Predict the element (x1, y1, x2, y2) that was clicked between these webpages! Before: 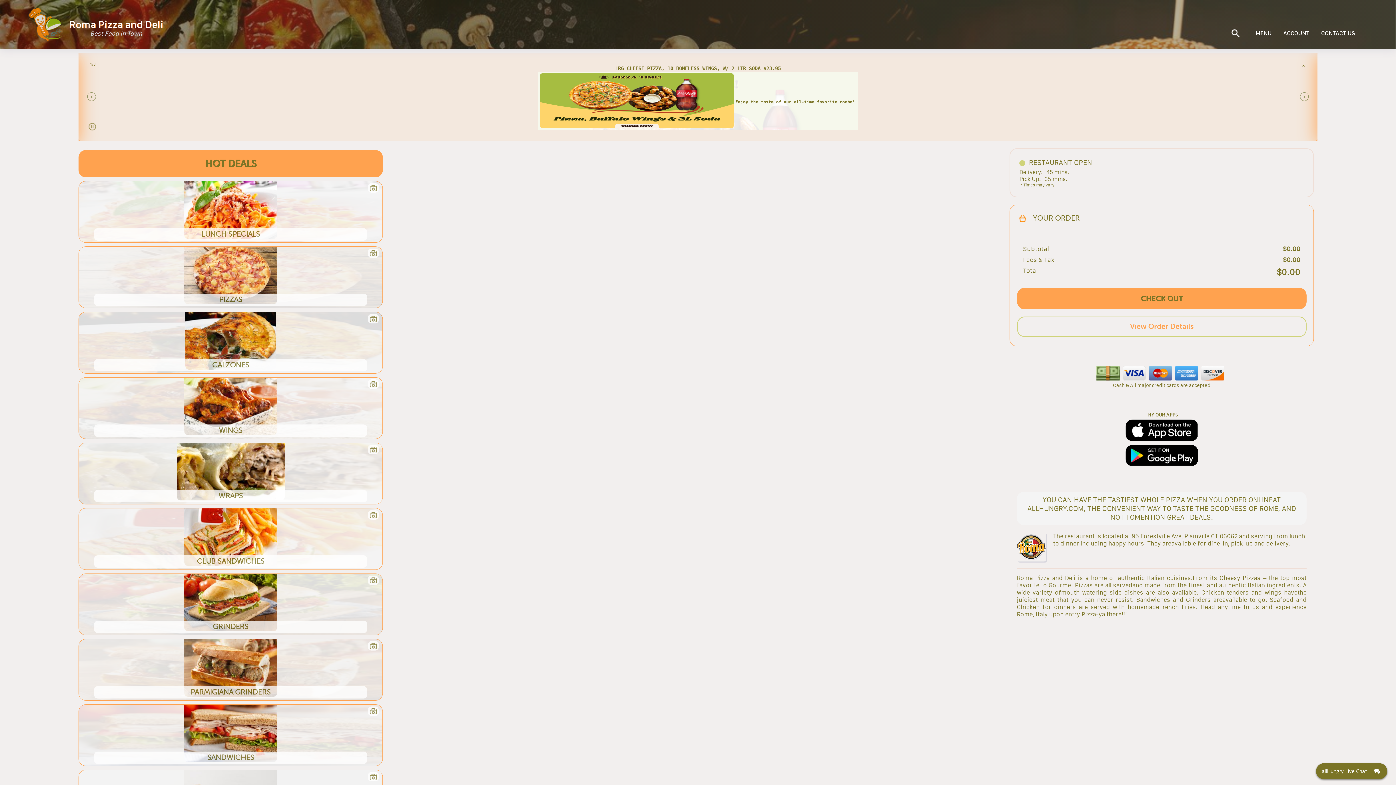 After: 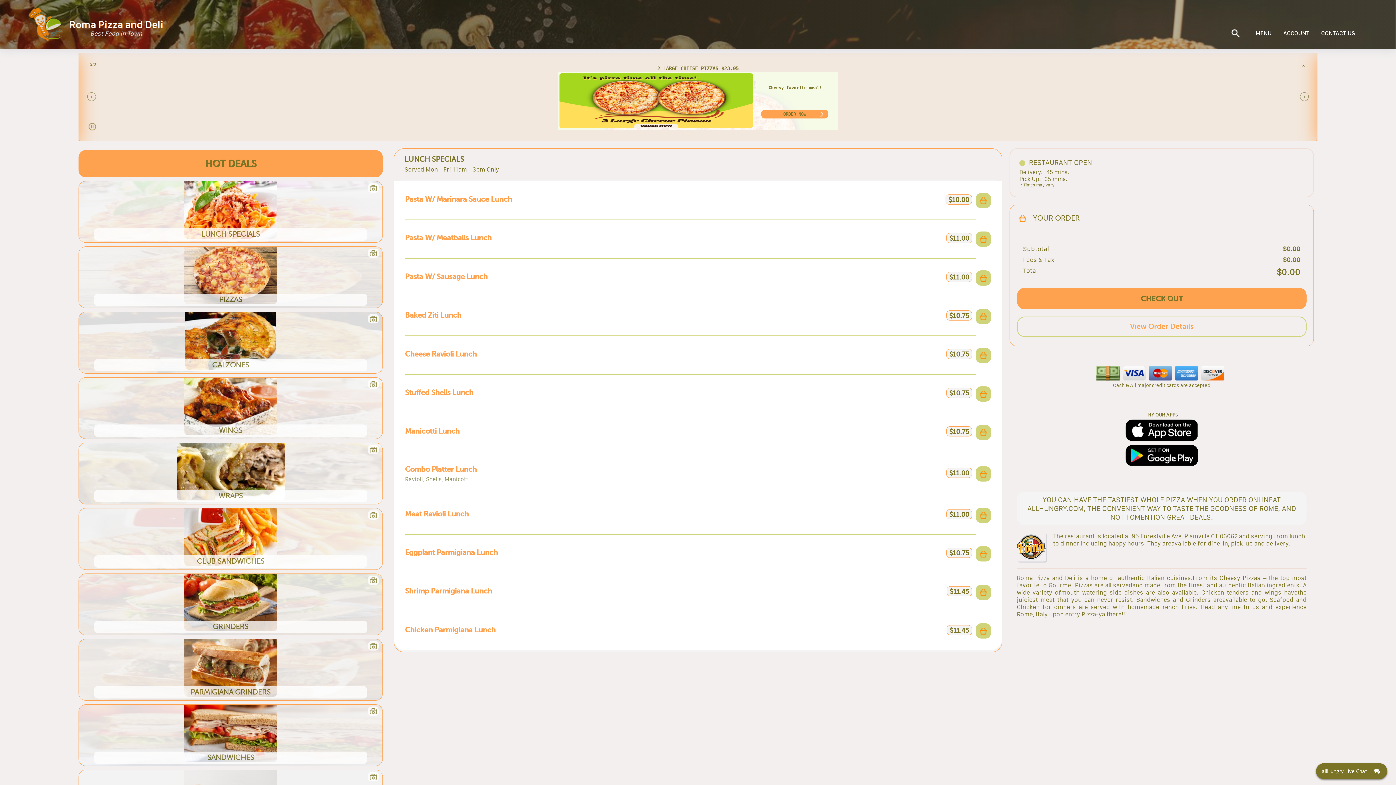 Action: bbox: (29, 8, 163, 40) label: Roma Pizza and Deli
Best Food In Town